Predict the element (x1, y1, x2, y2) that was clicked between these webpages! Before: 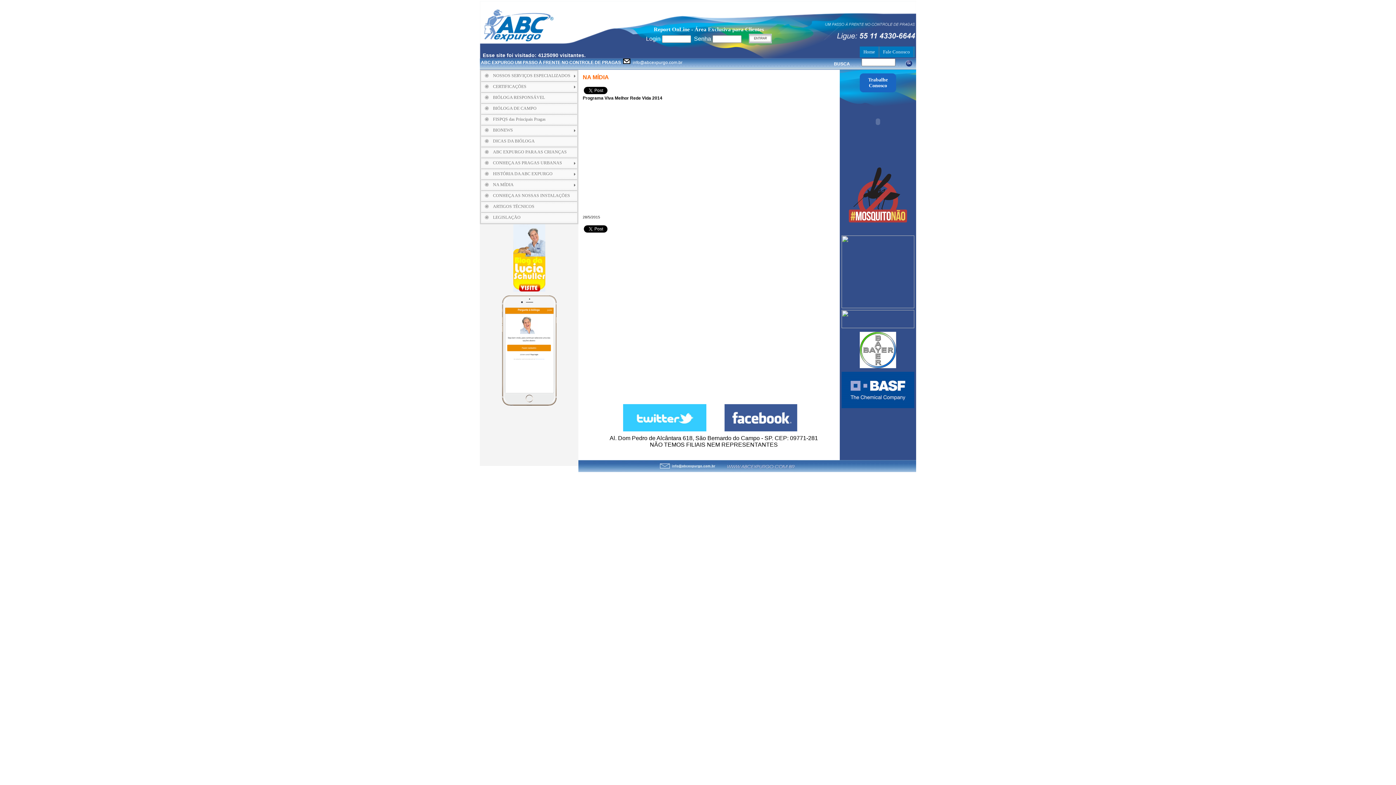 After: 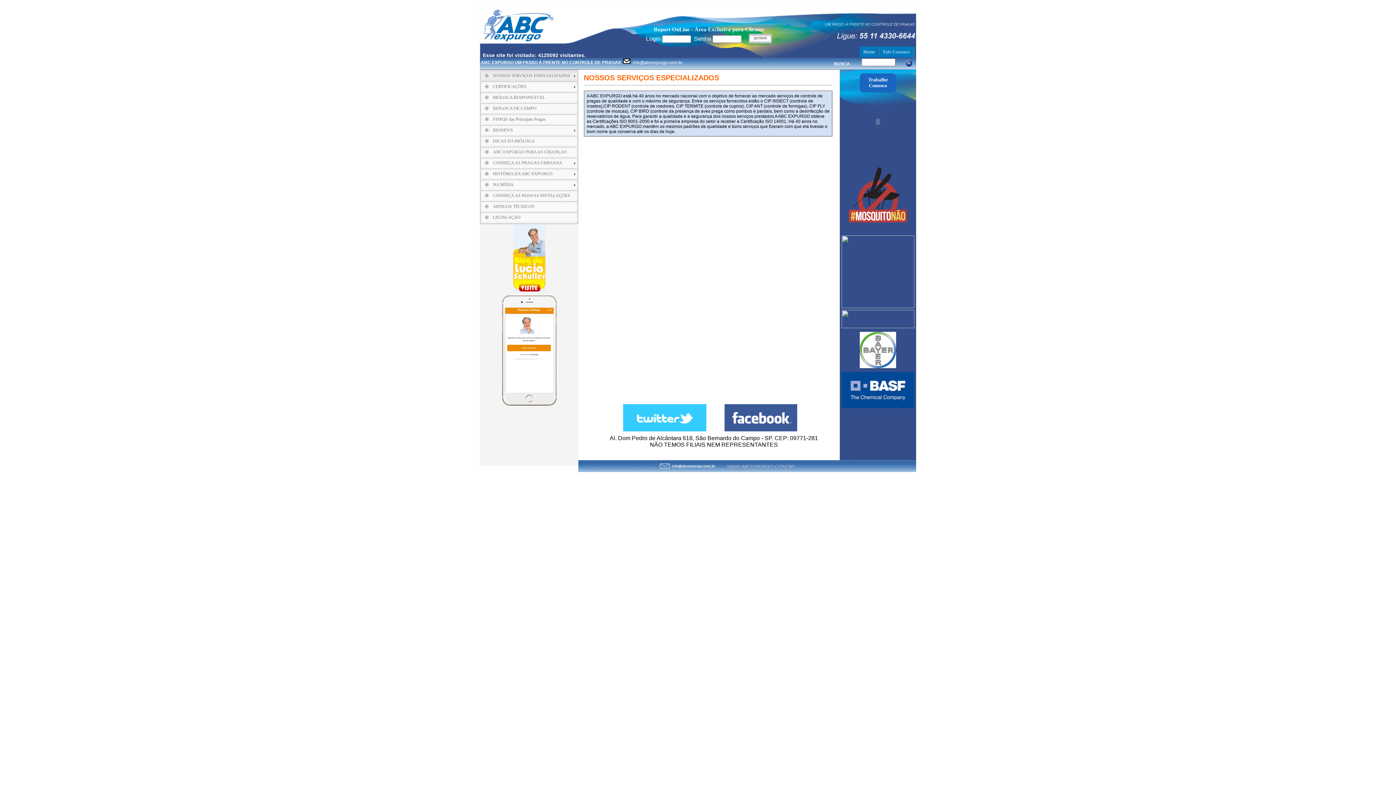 Action: bbox: (484, 74, 489, 80)